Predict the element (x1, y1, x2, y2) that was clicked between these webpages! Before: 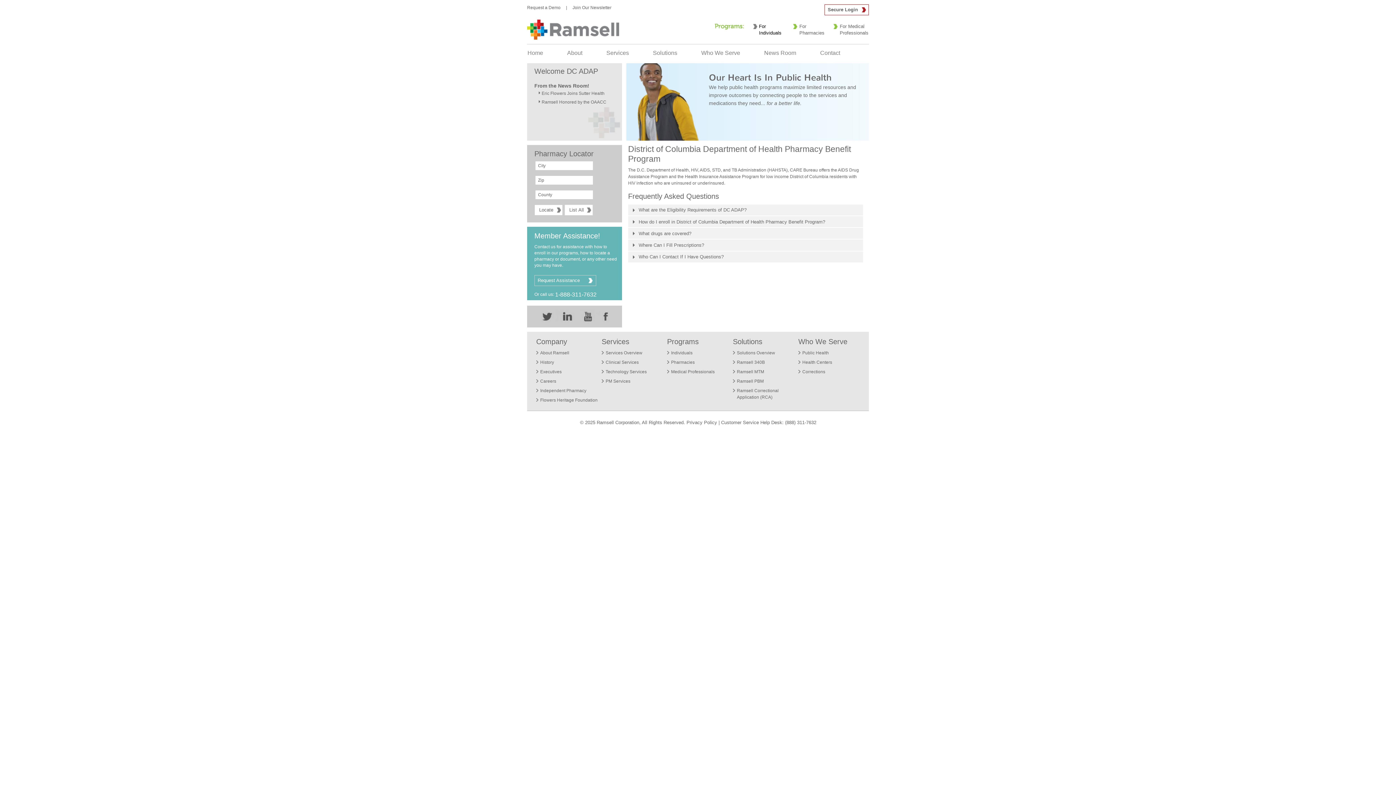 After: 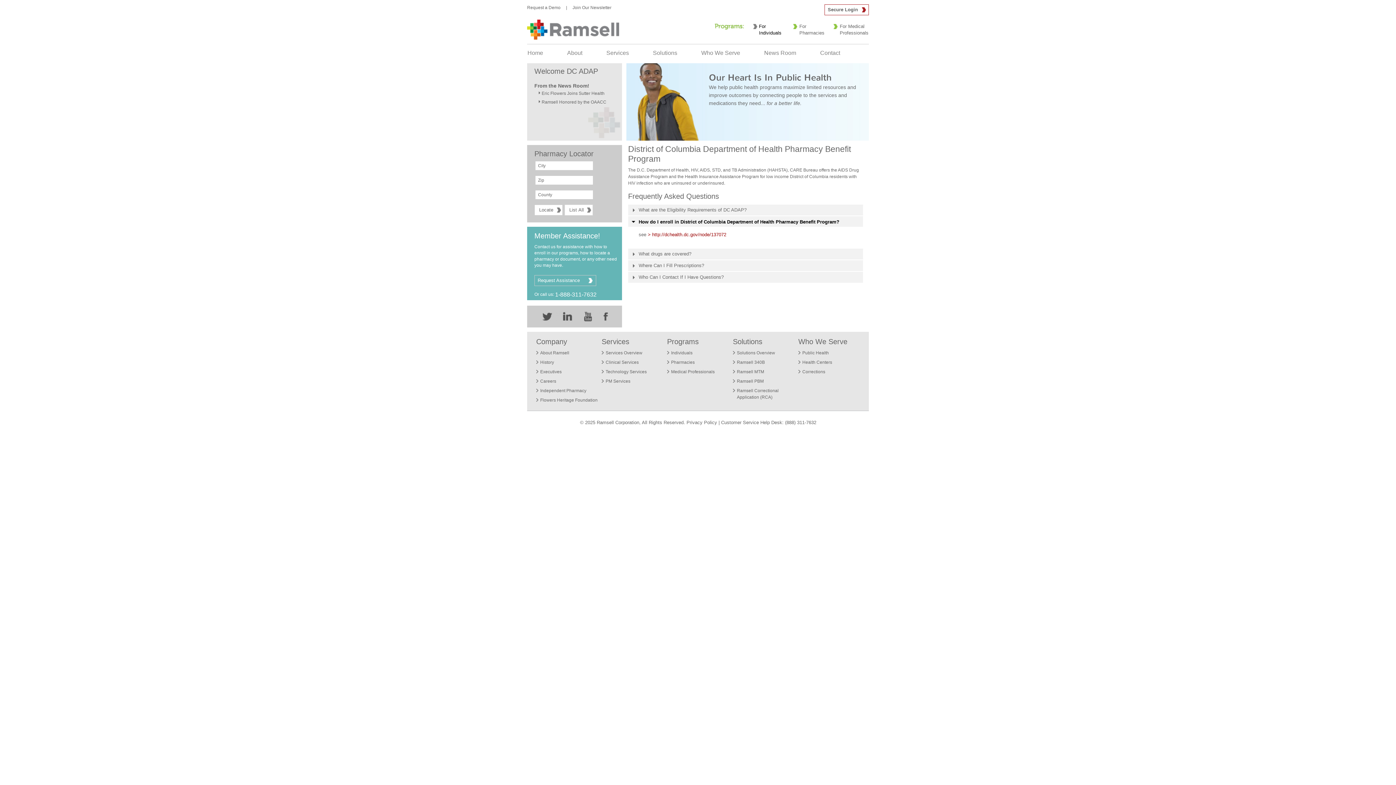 Action: label: How do I enroll in District of Columbia Department of Health Pharmacy Benefit Program? bbox: (628, 216, 863, 227)